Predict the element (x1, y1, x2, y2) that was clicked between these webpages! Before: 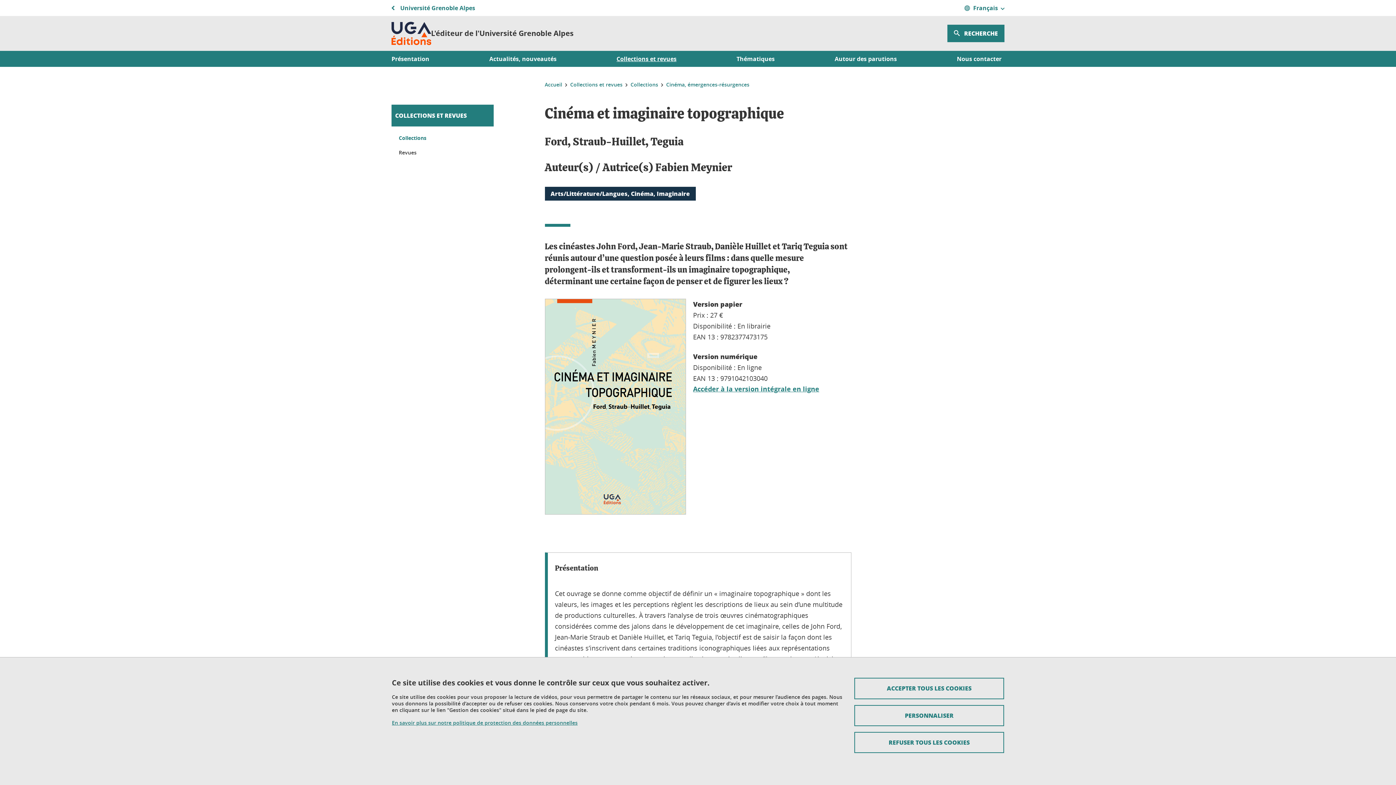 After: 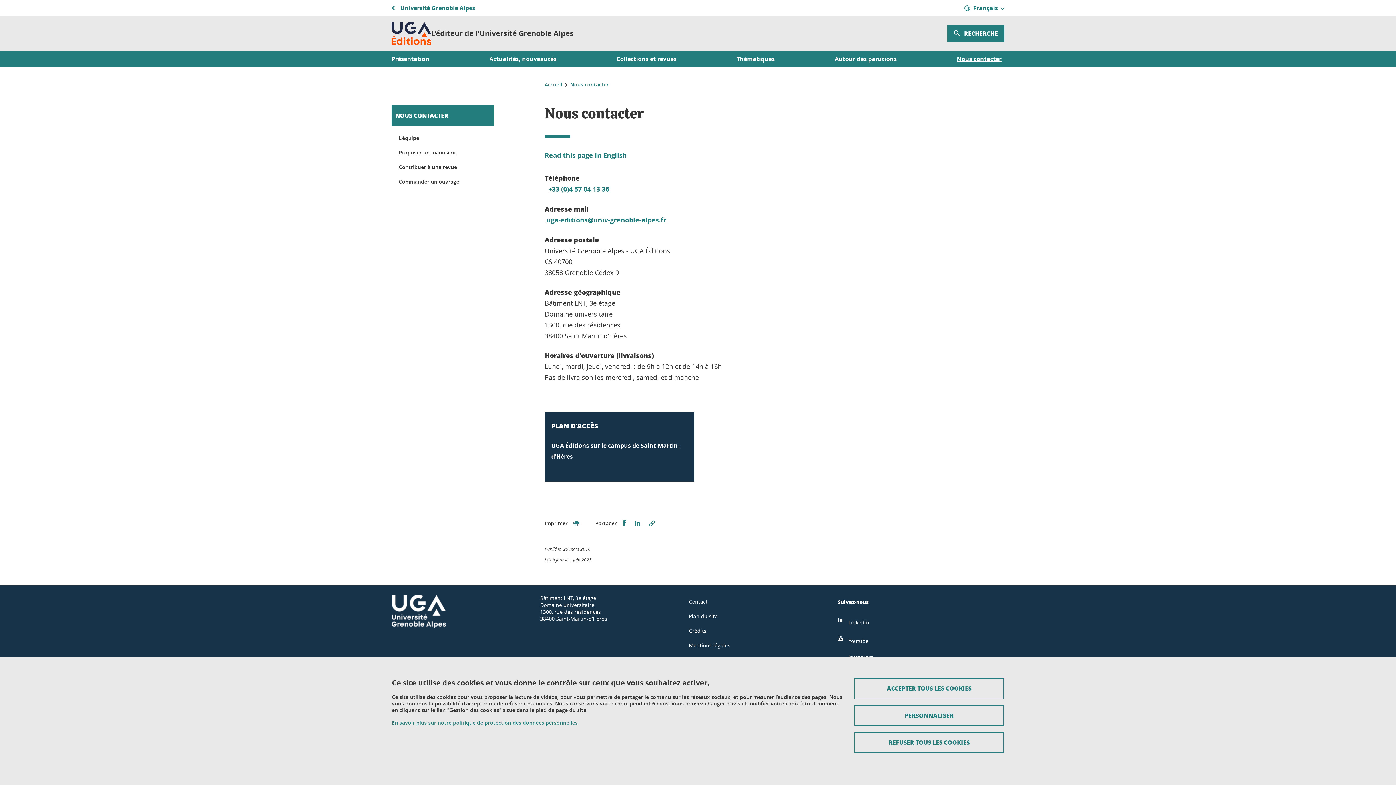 Action: bbox: (957, 54, 1001, 62) label: Nous contacter